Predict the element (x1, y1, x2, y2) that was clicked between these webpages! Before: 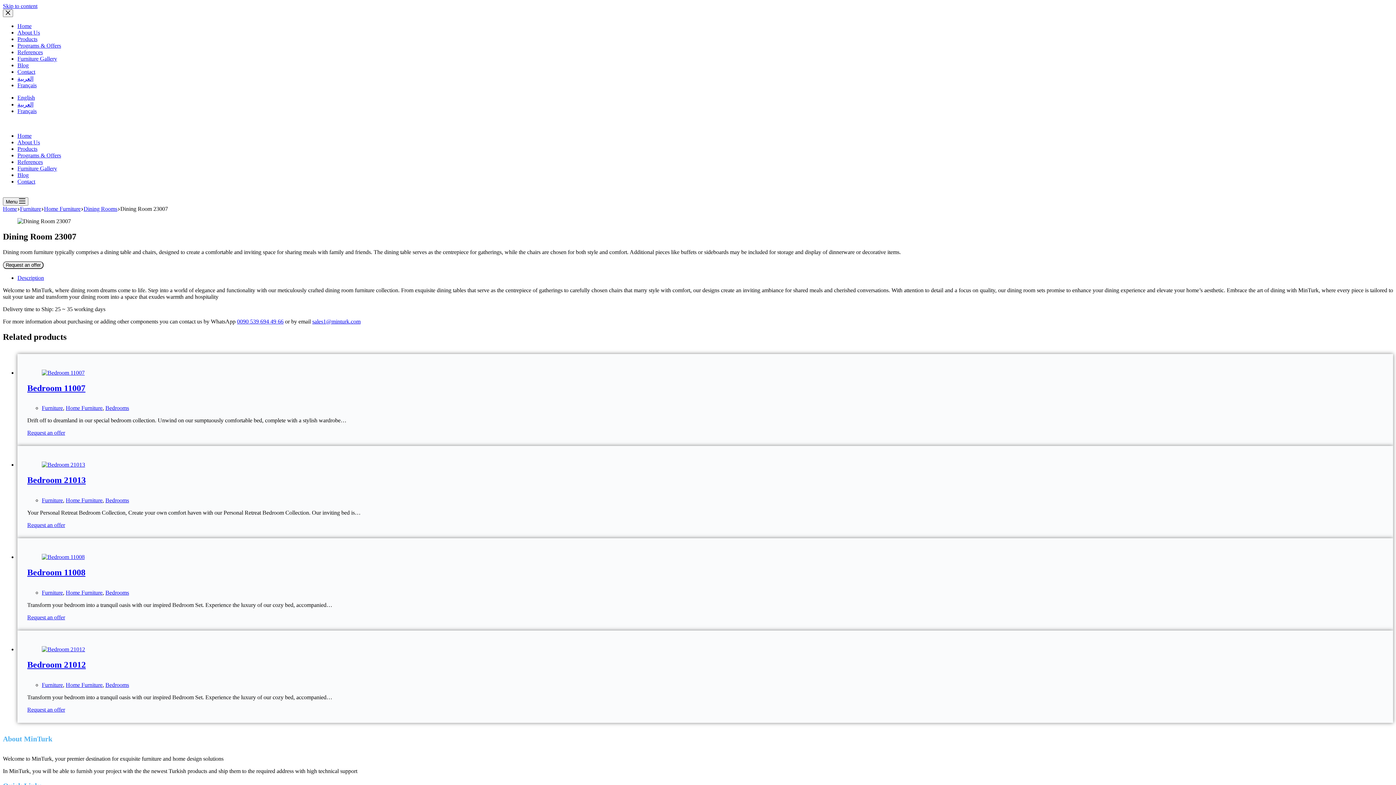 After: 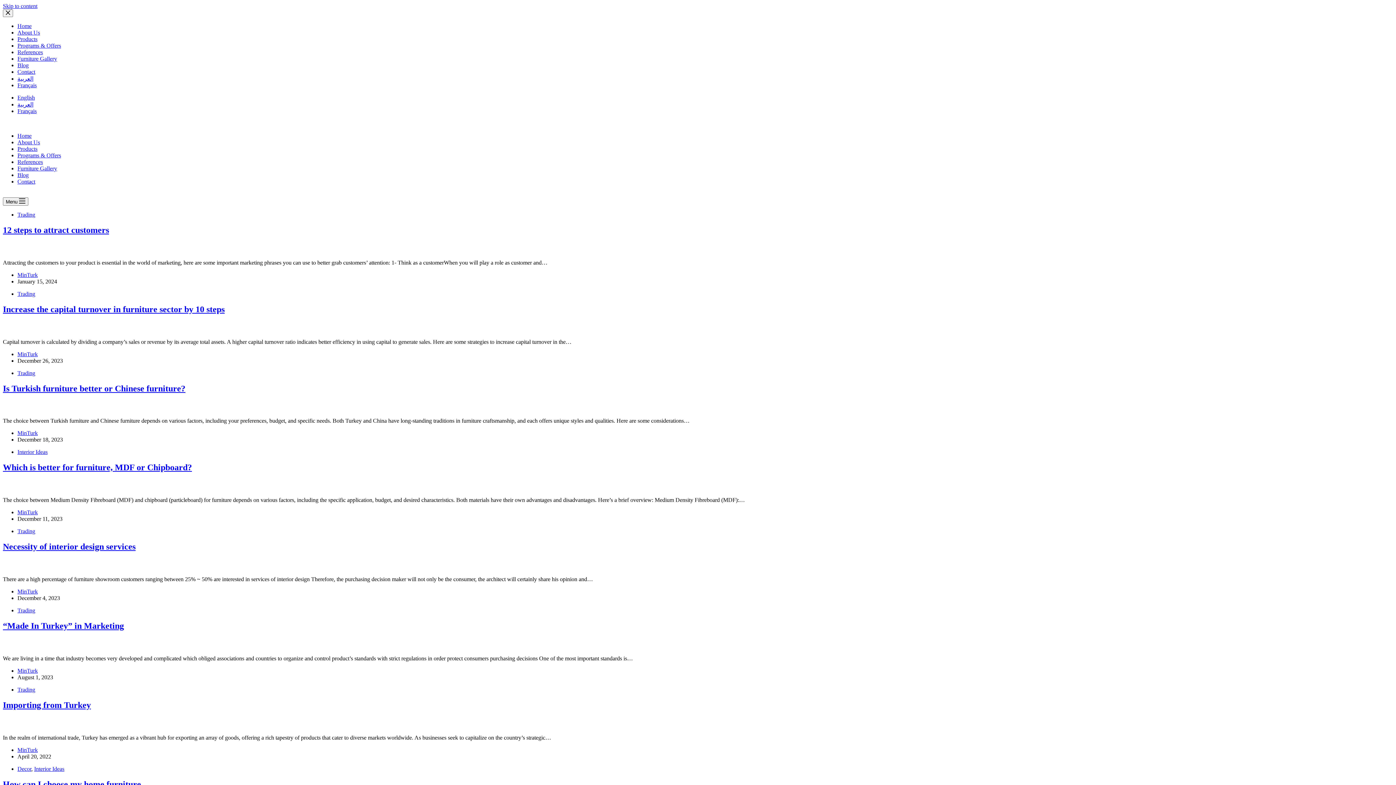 Action: bbox: (17, 172, 28, 178) label: Blog